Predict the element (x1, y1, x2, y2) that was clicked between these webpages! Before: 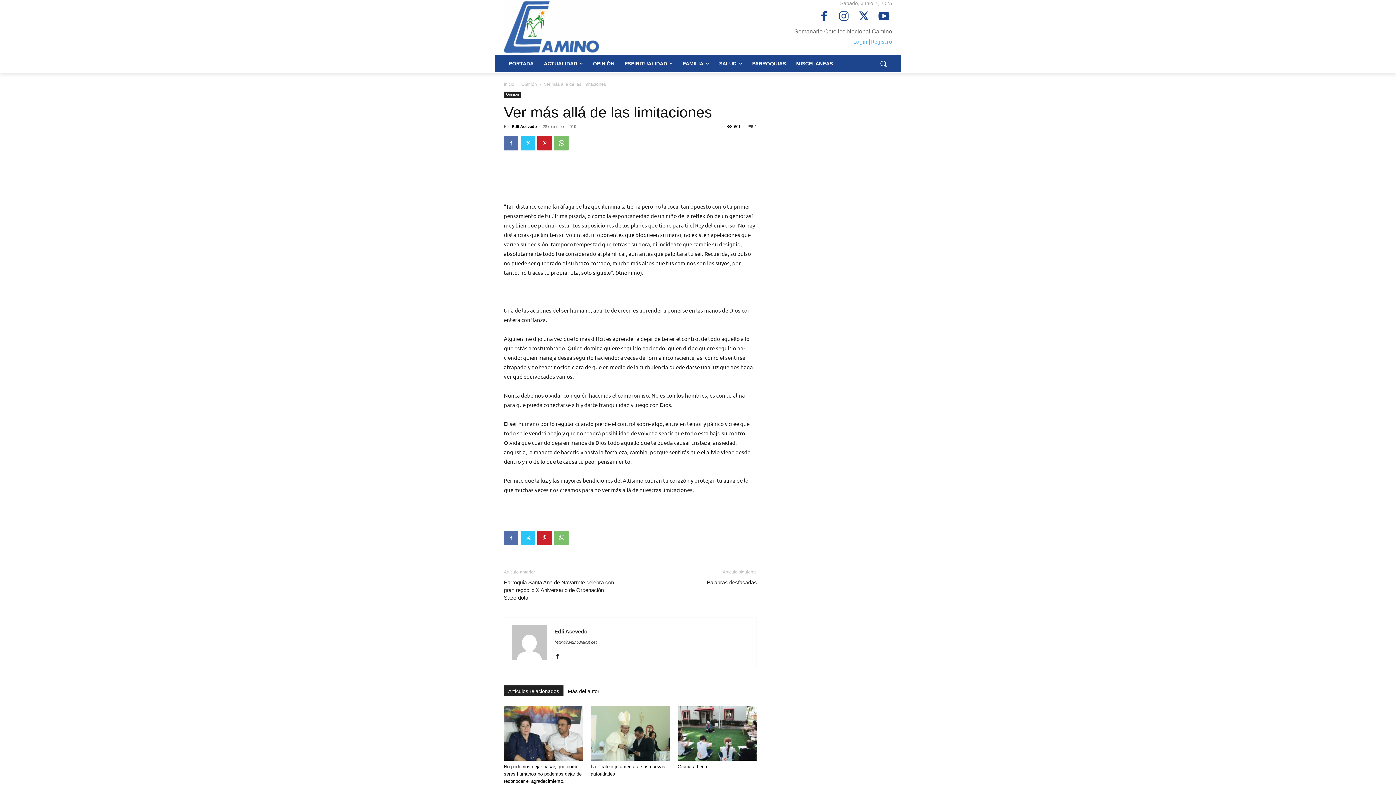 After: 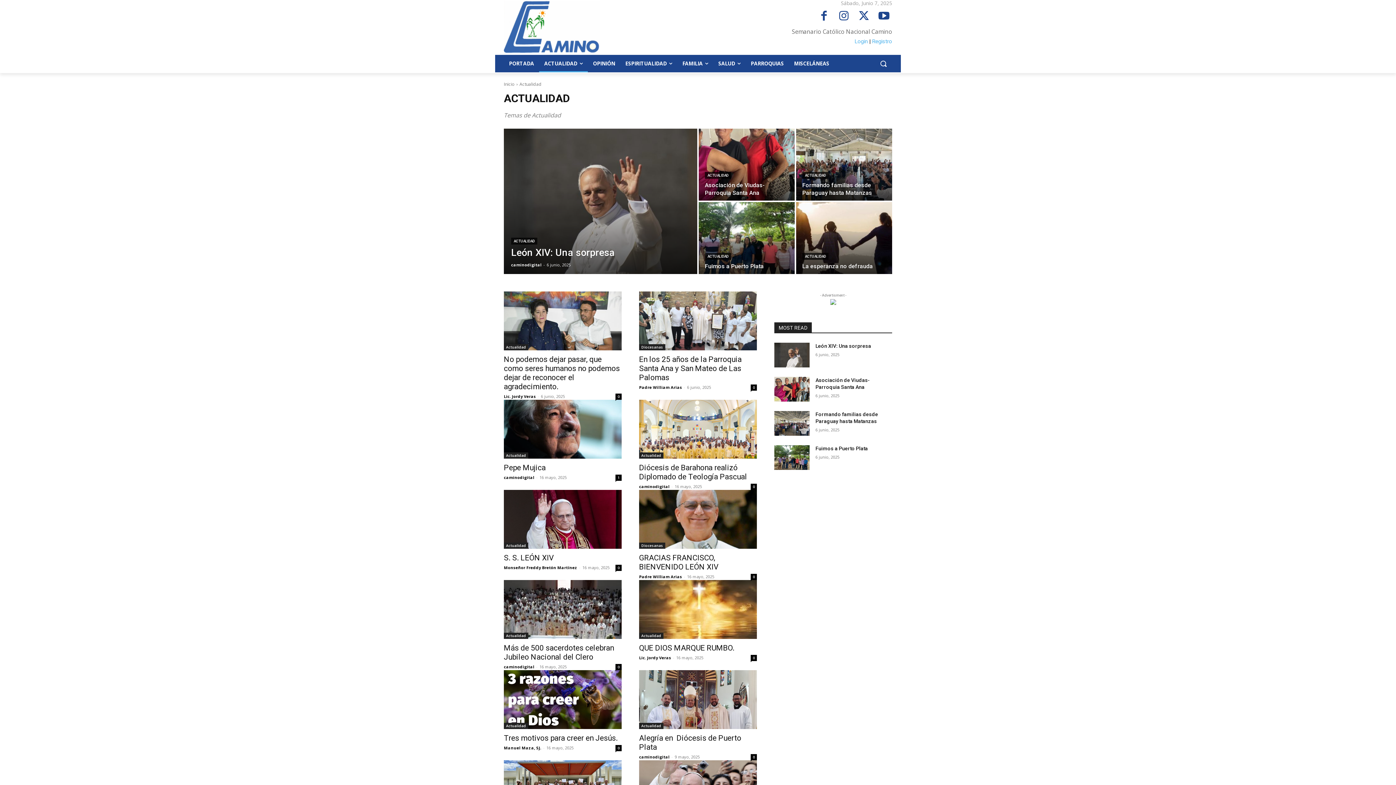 Action: bbox: (538, 54, 588, 72) label: ACTUALIDAD